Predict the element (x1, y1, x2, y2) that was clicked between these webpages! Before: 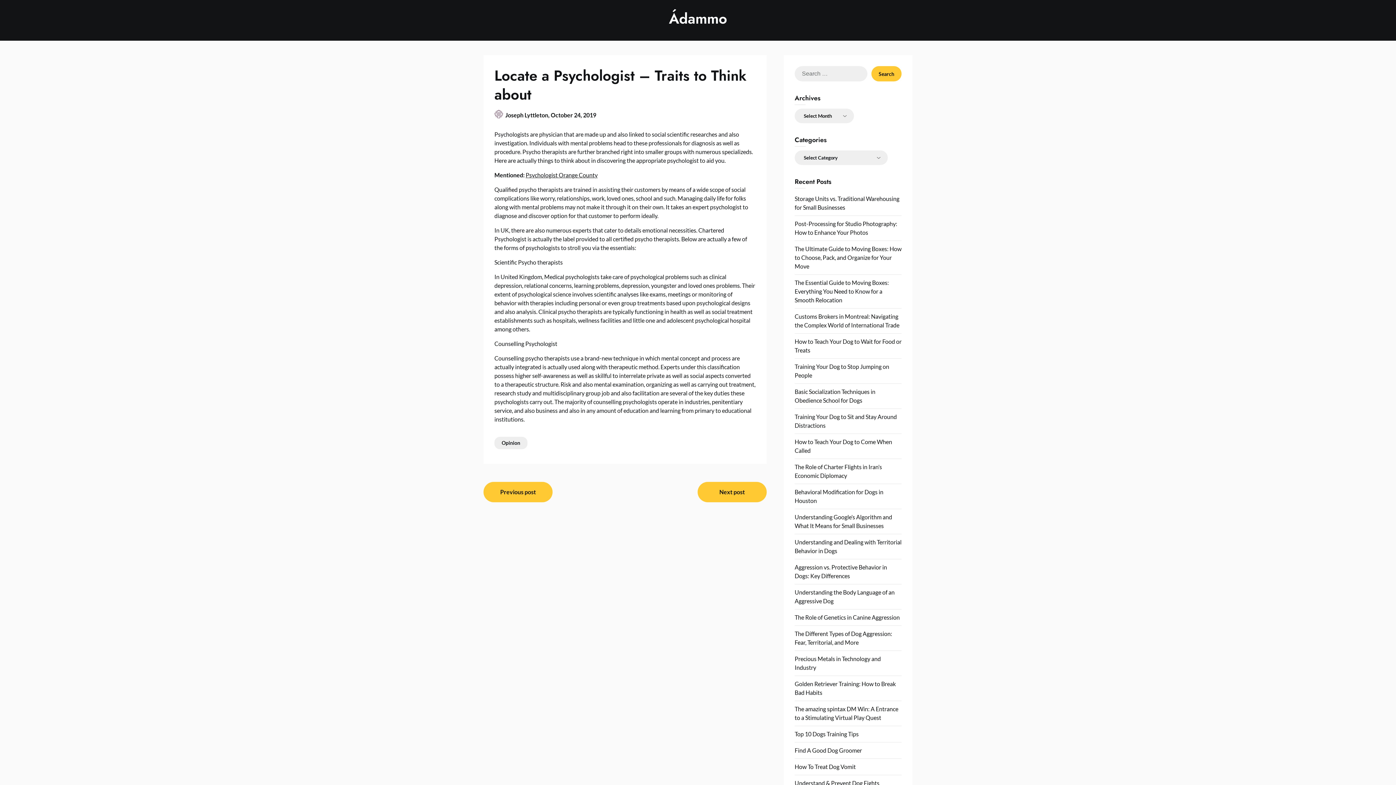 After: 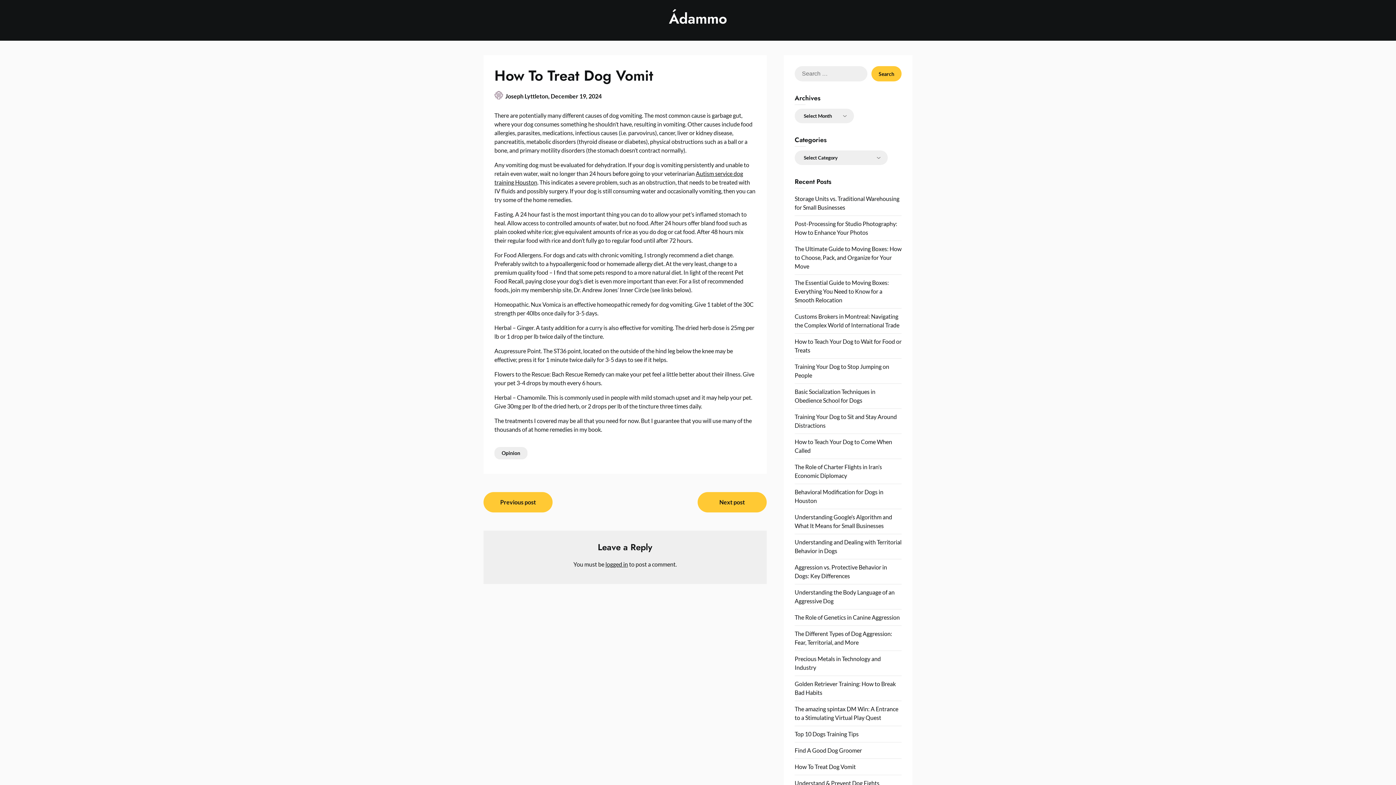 Action: bbox: (794, 763, 855, 770) label: How To Treat Dog Vomit